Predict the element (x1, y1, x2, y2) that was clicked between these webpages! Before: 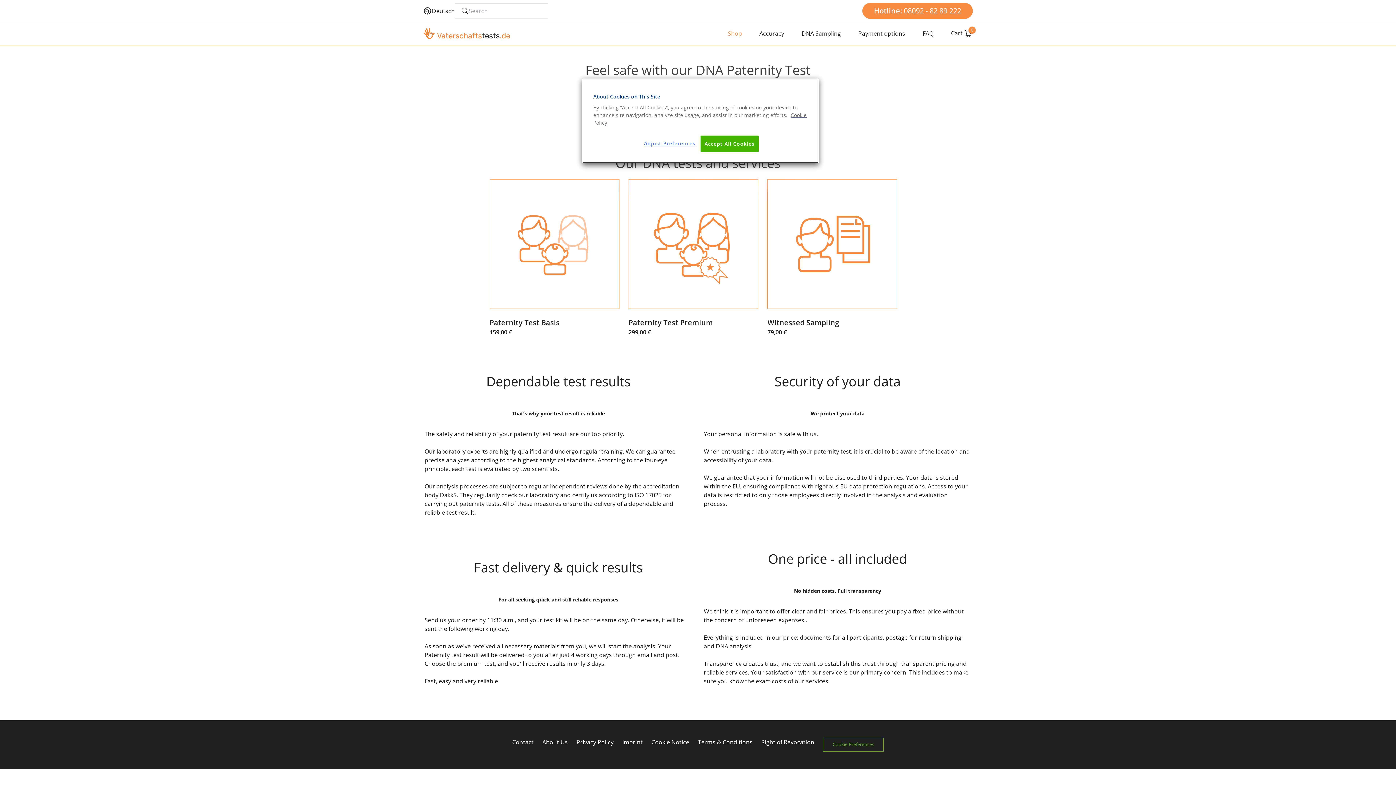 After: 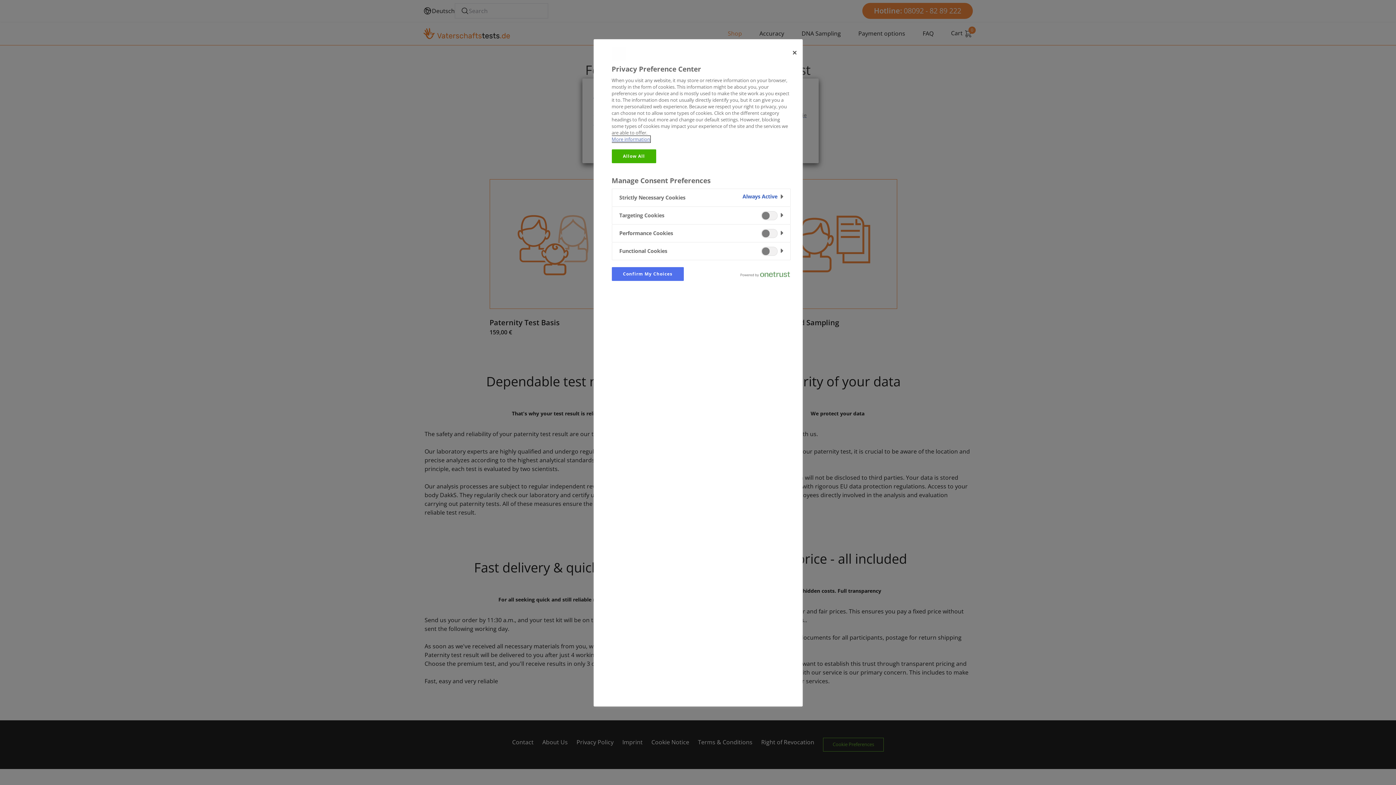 Action: bbox: (644, 135, 695, 151) label: Adjust Preferences